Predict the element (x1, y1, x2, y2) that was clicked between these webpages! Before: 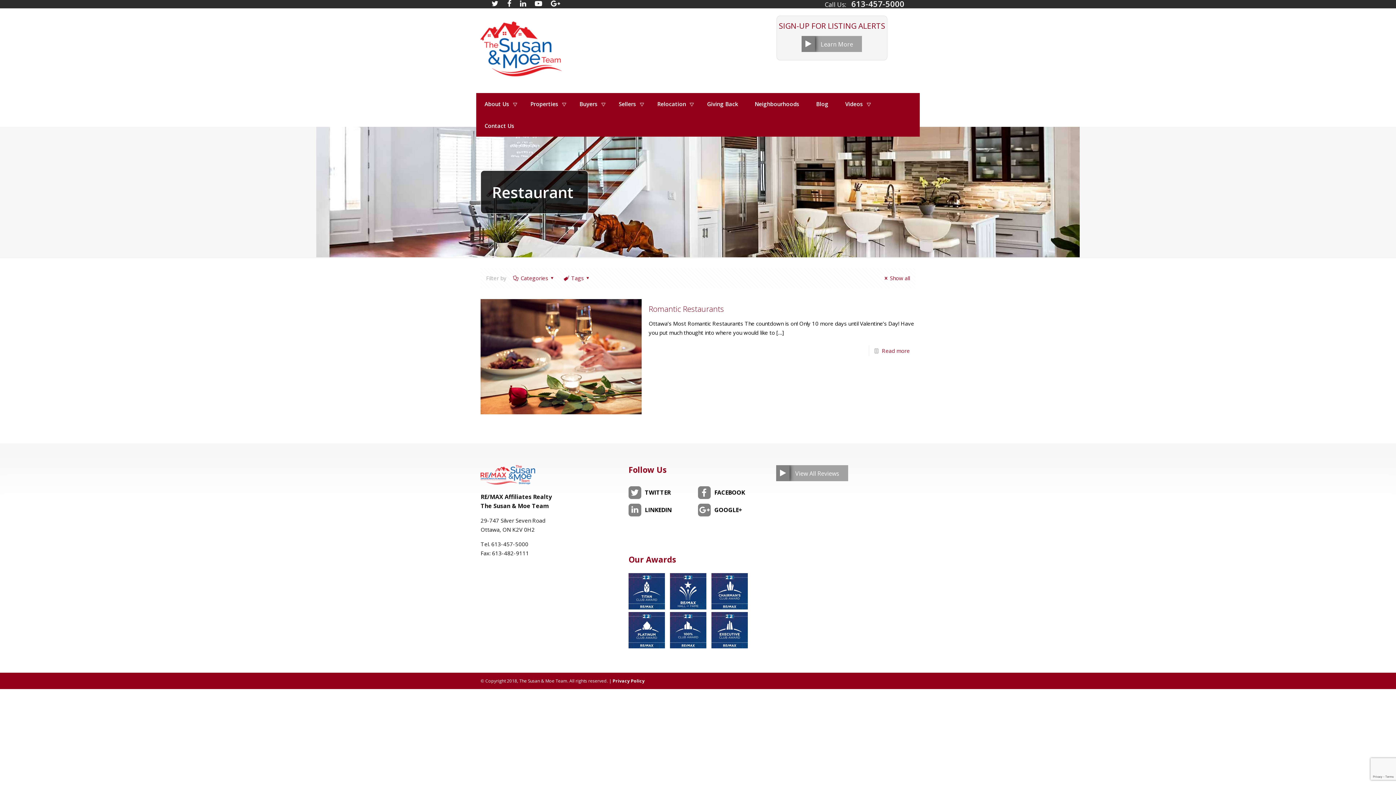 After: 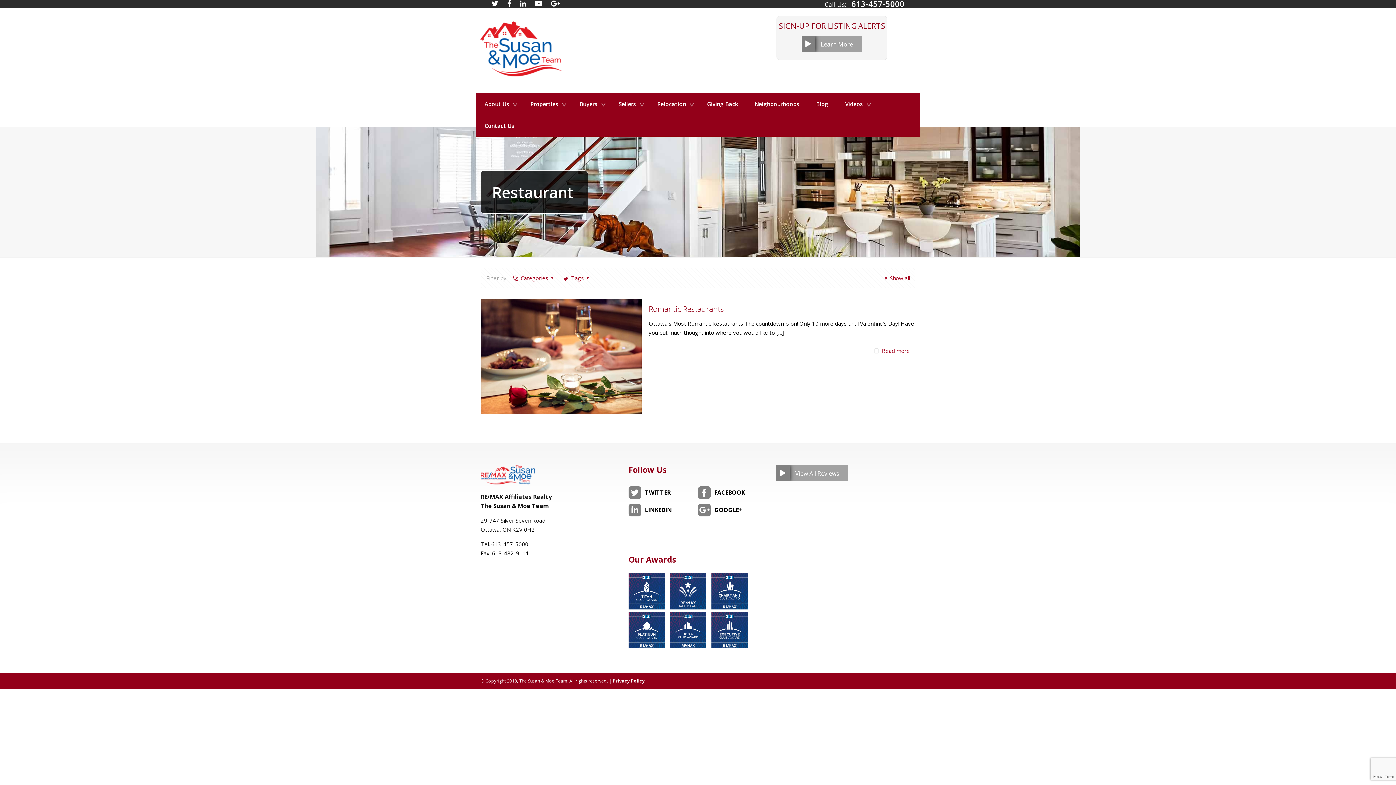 Action: bbox: (847, -1, 908, 9) label: 613-457-5000